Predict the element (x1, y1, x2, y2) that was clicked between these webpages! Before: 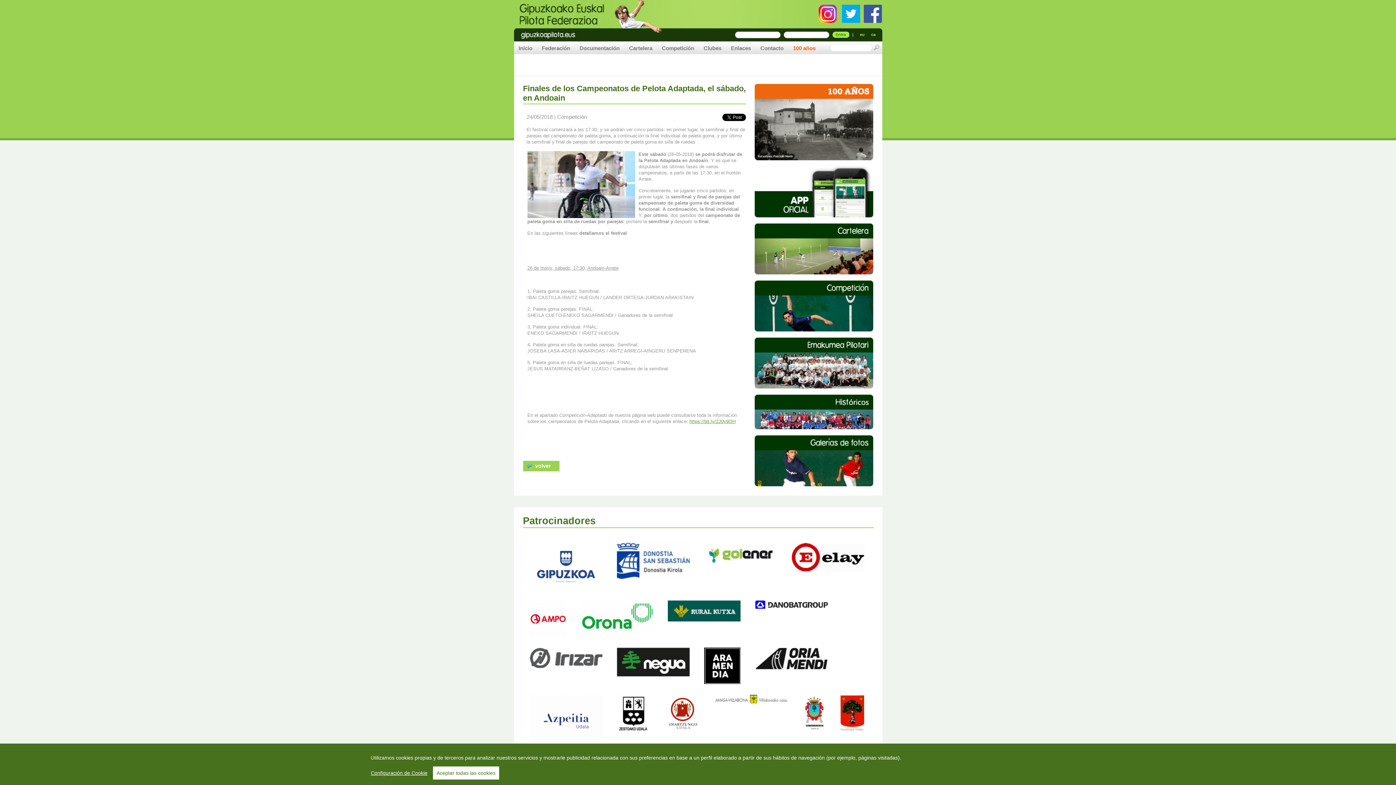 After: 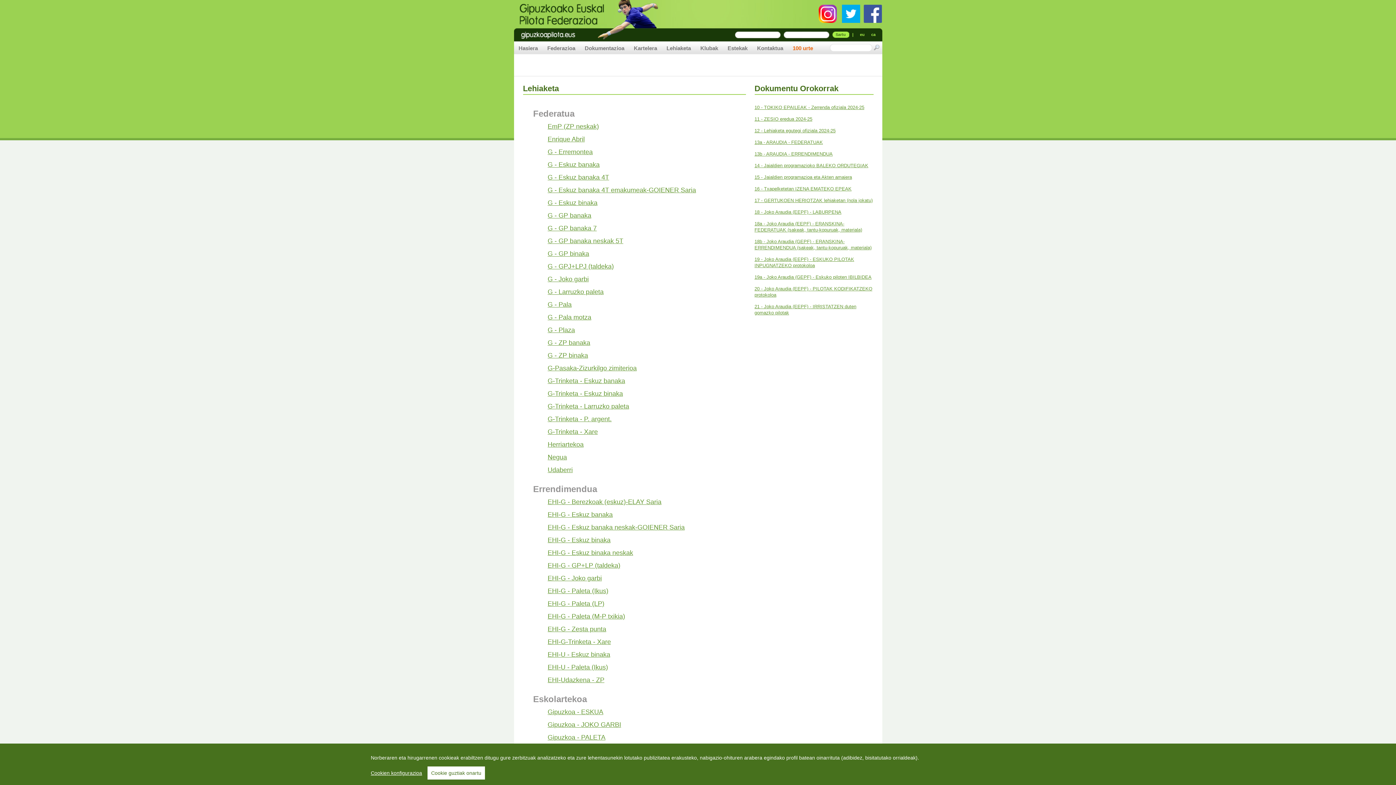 Action: bbox: (689, 418, 735, 424) label: https://bit.ly/2J0y9OH